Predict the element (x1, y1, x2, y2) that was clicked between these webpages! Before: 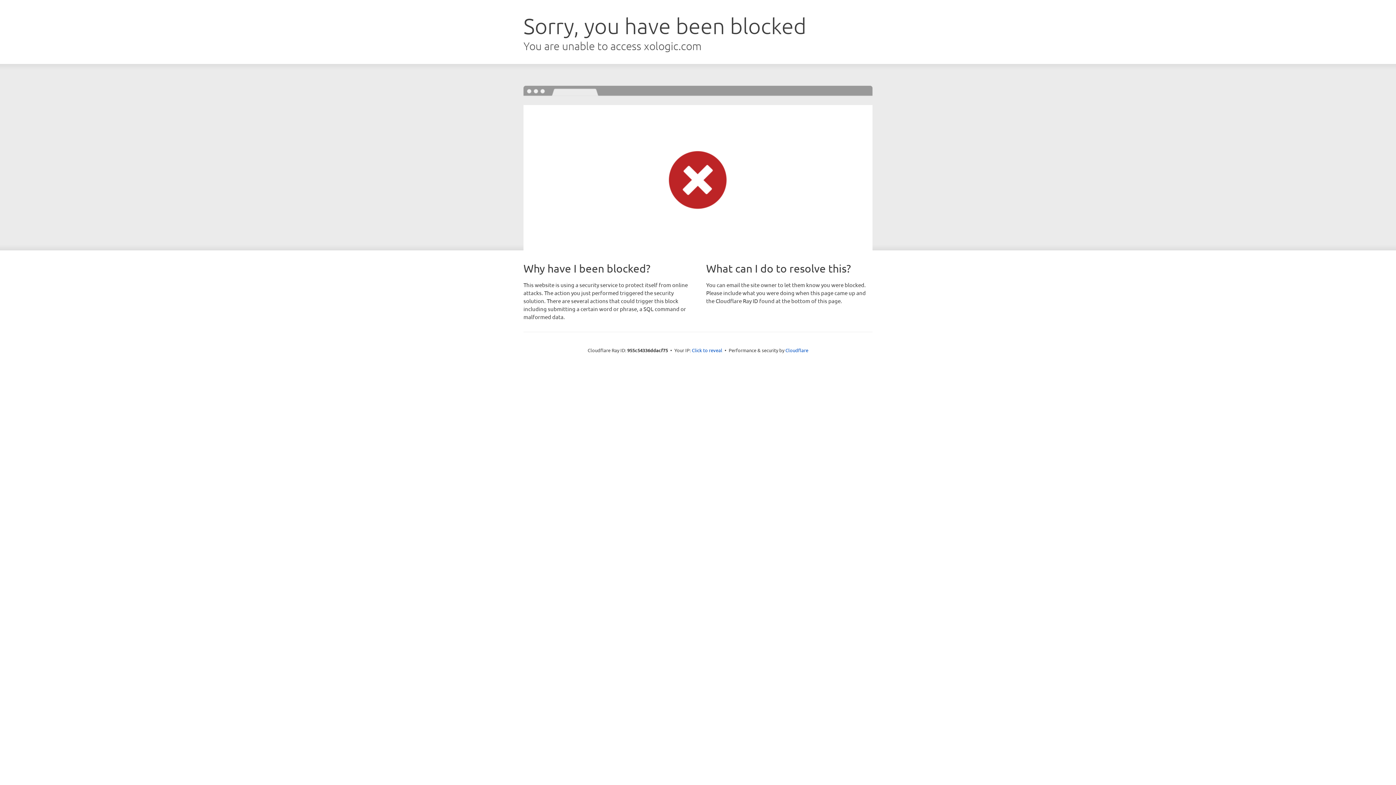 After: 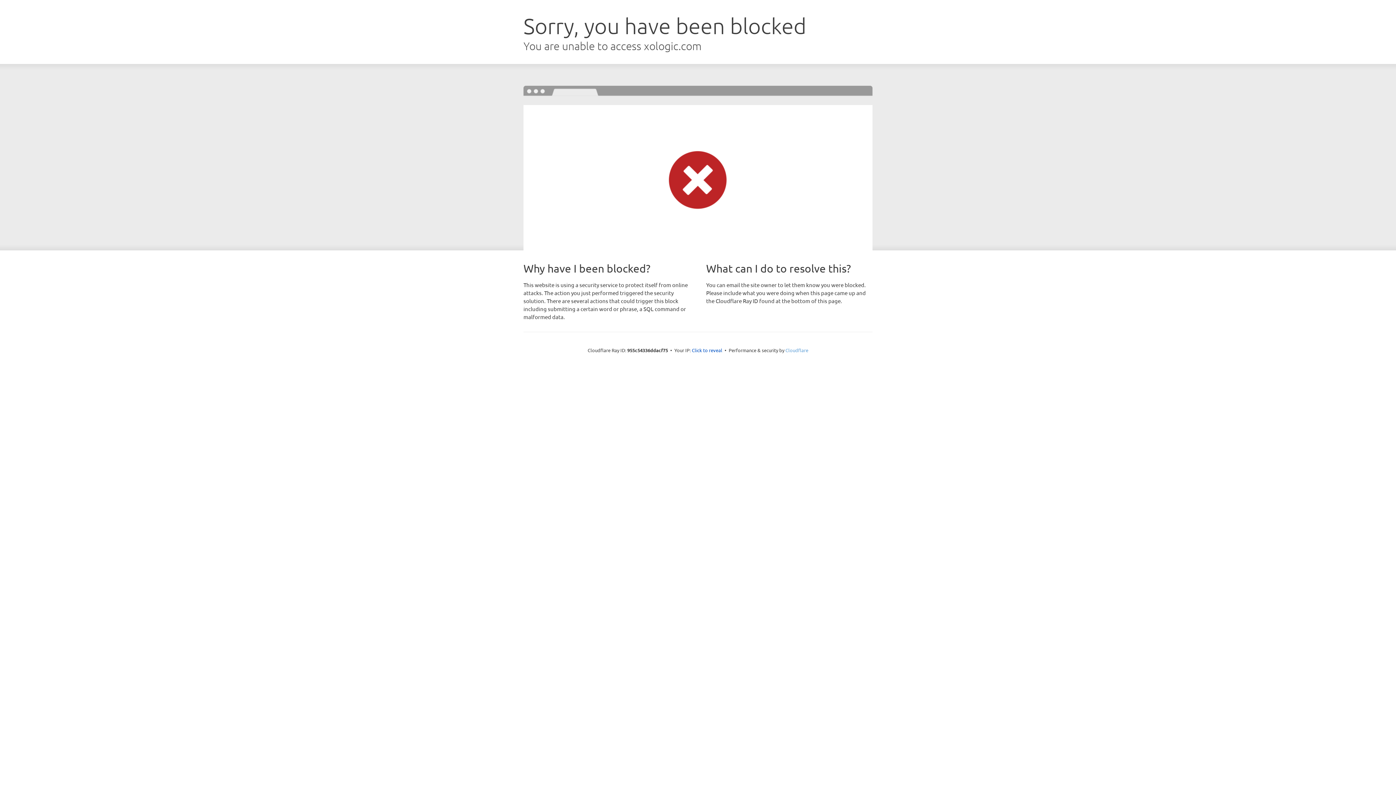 Action: bbox: (785, 347, 808, 353) label: Cloudflare